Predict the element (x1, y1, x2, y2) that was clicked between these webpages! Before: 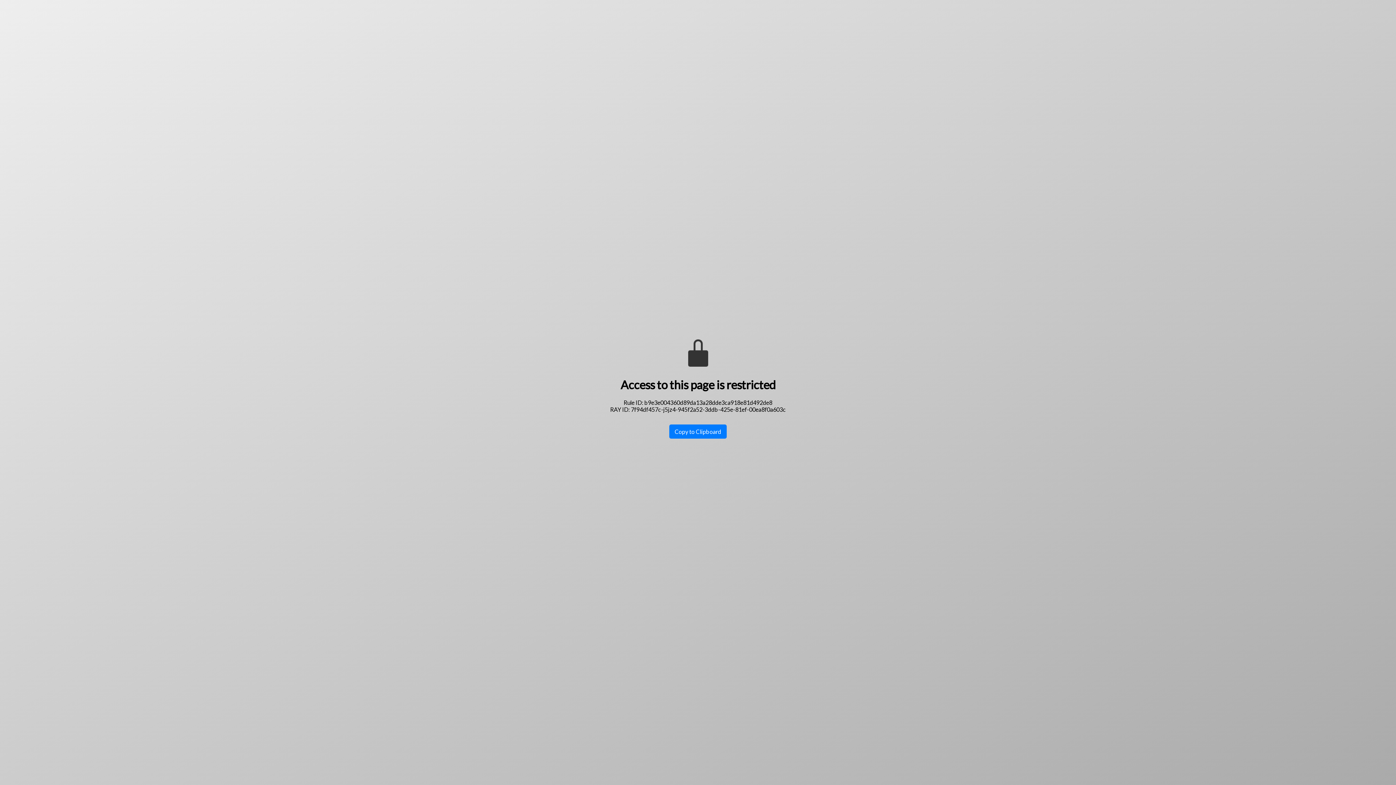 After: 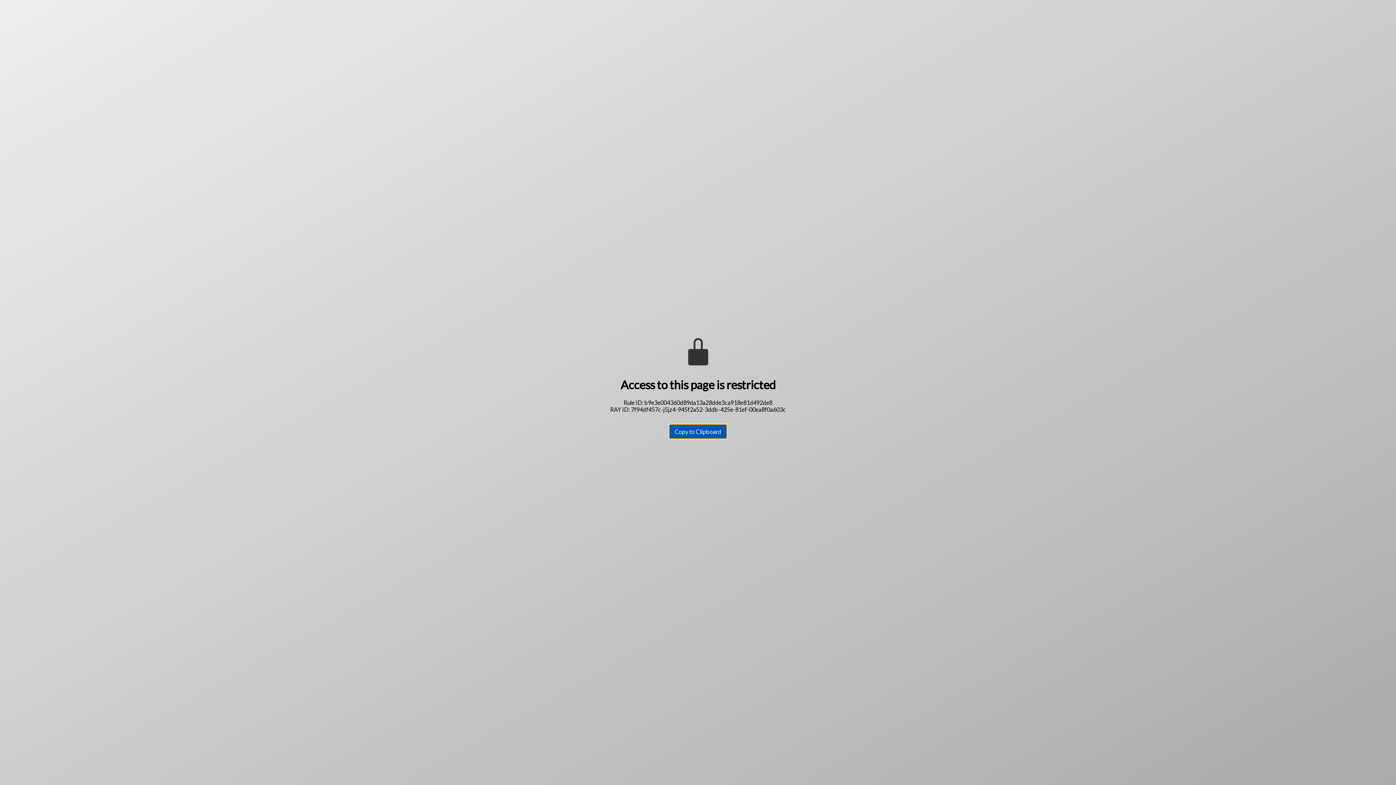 Action: label: Copy to Clipboard bbox: (669, 424, 726, 438)